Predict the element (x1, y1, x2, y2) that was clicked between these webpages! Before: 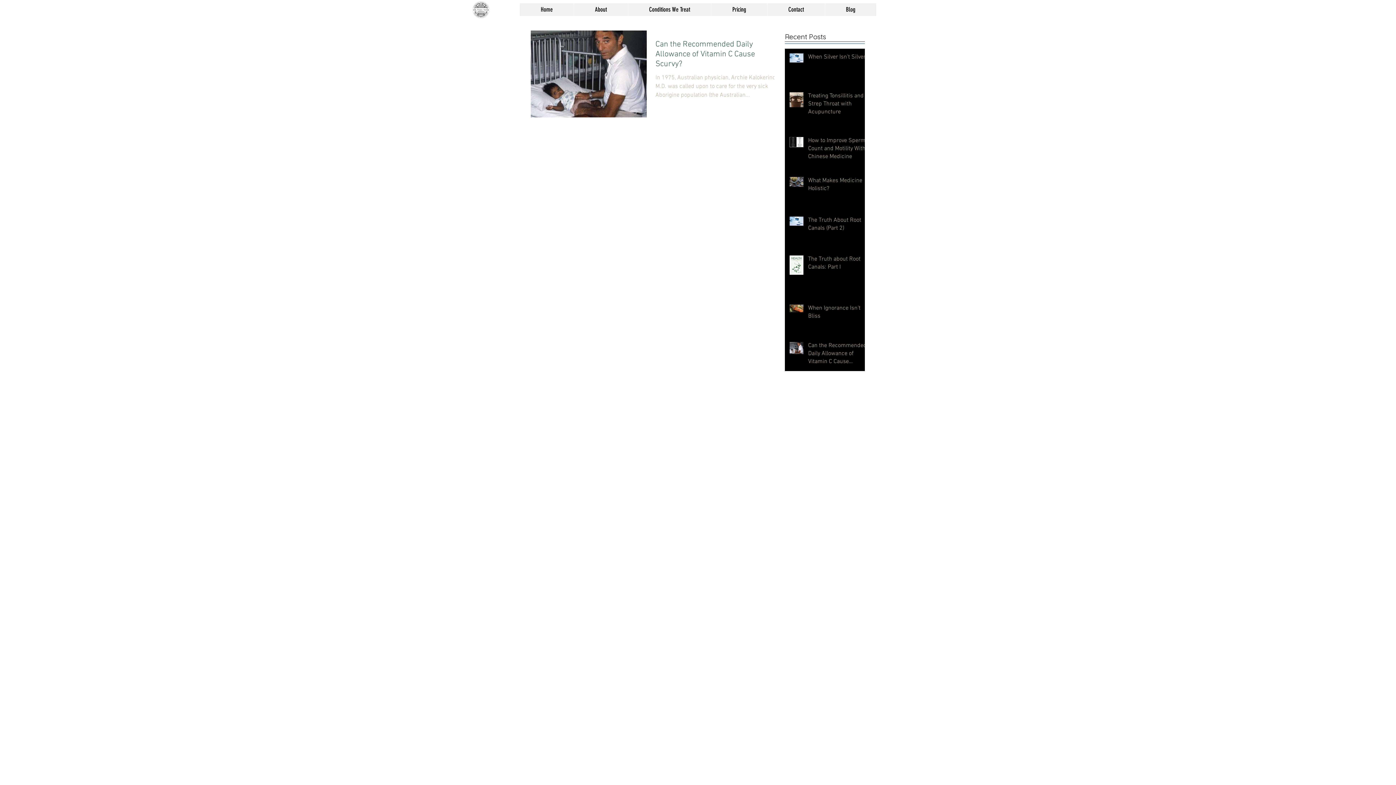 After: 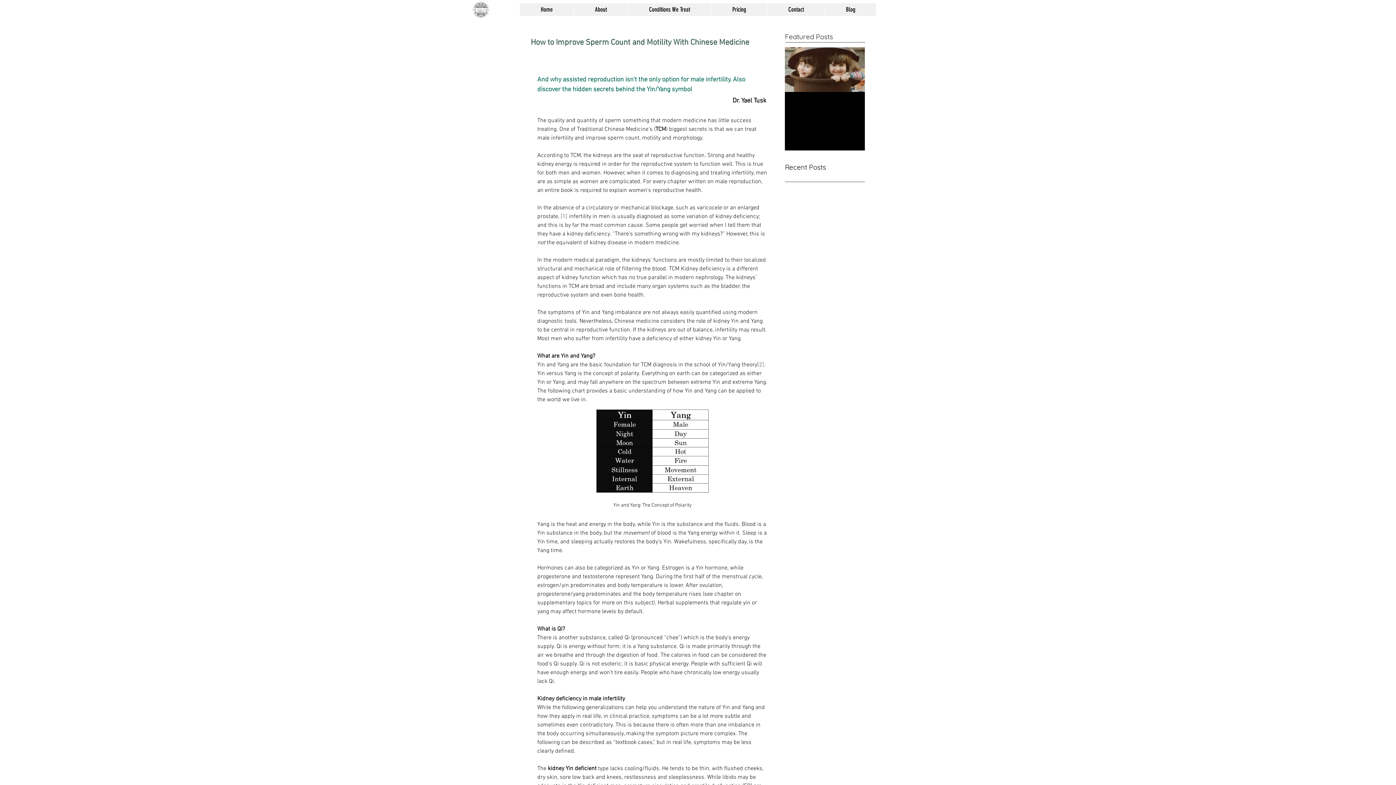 Action: label: How to Improve Sperm Count and Motility With Chinese Medicine bbox: (808, 136, 869, 163)